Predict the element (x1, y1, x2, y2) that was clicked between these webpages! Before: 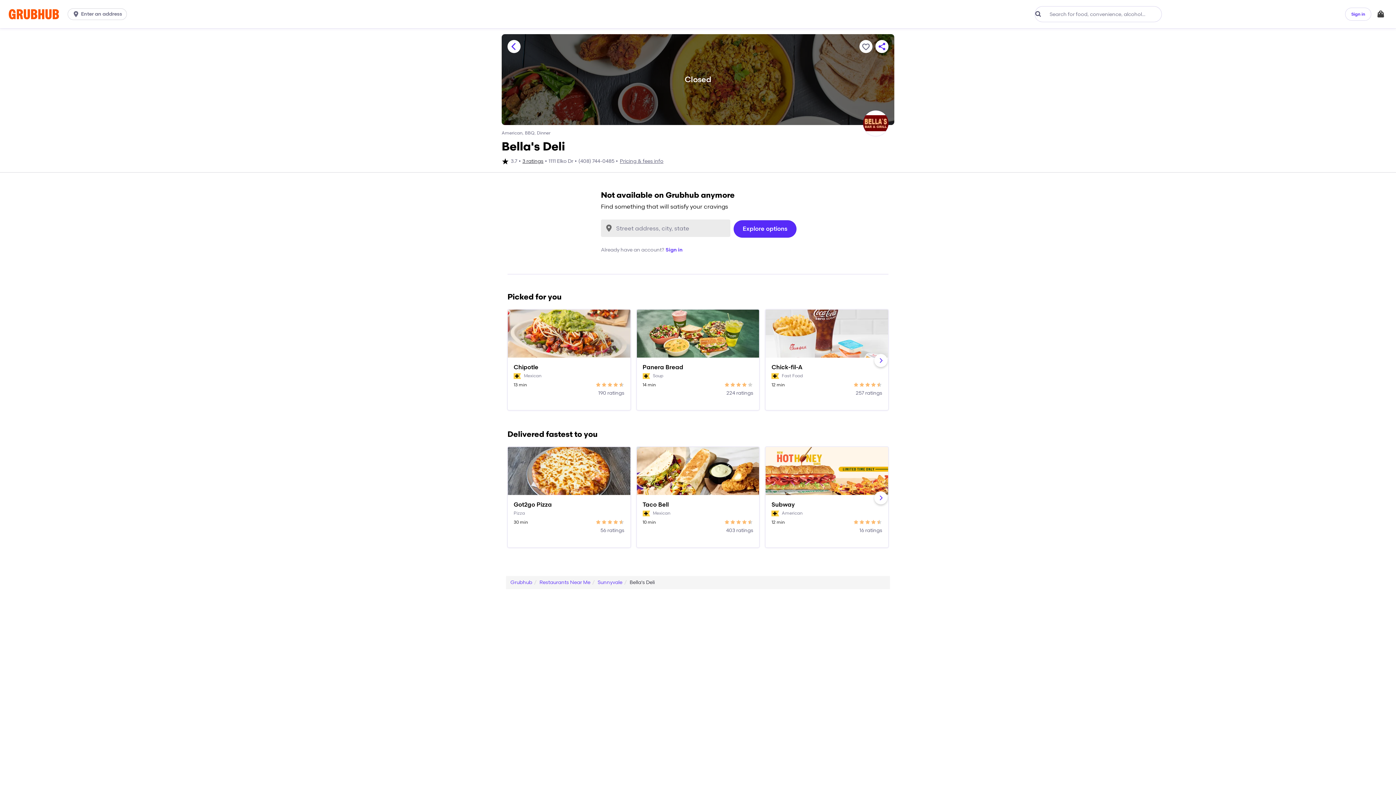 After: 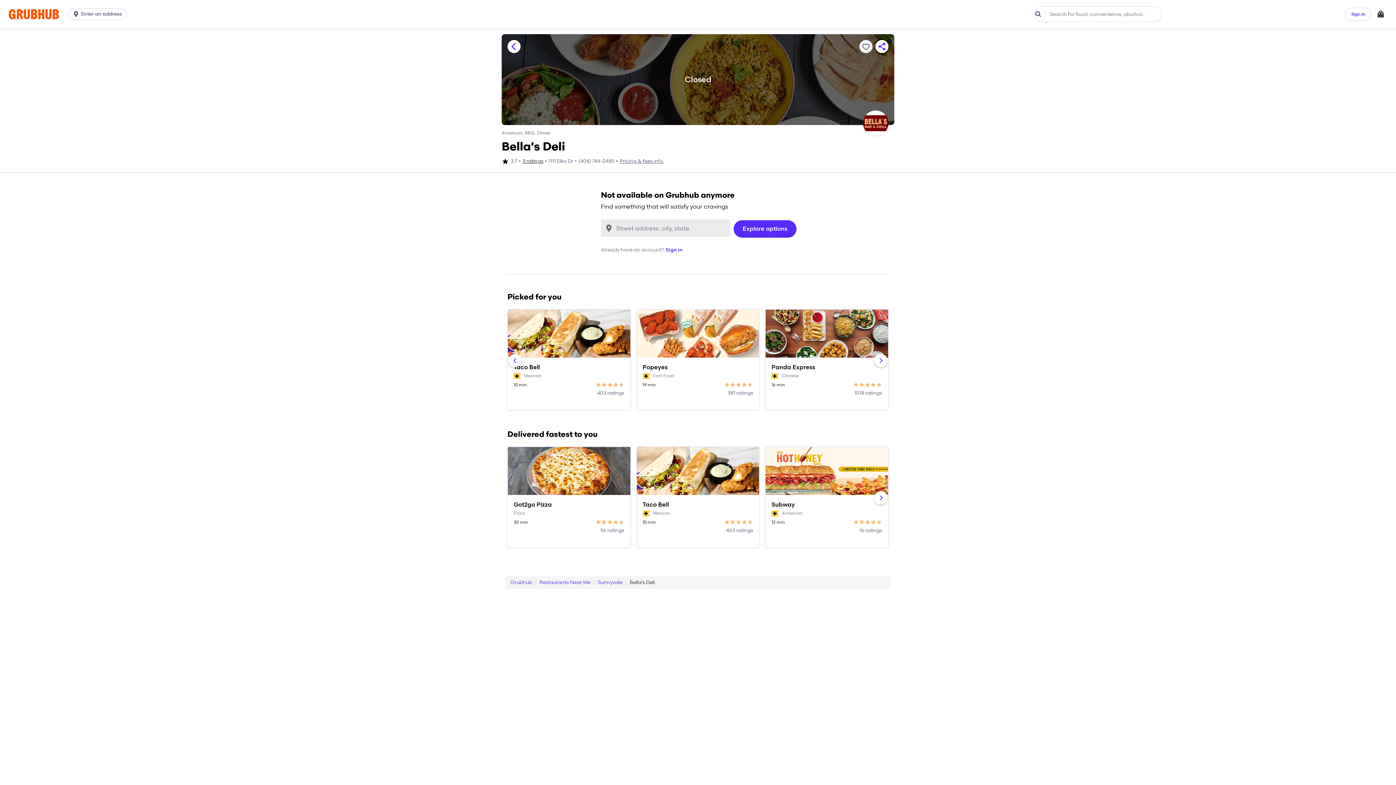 Action: bbox: (874, 354, 887, 367)